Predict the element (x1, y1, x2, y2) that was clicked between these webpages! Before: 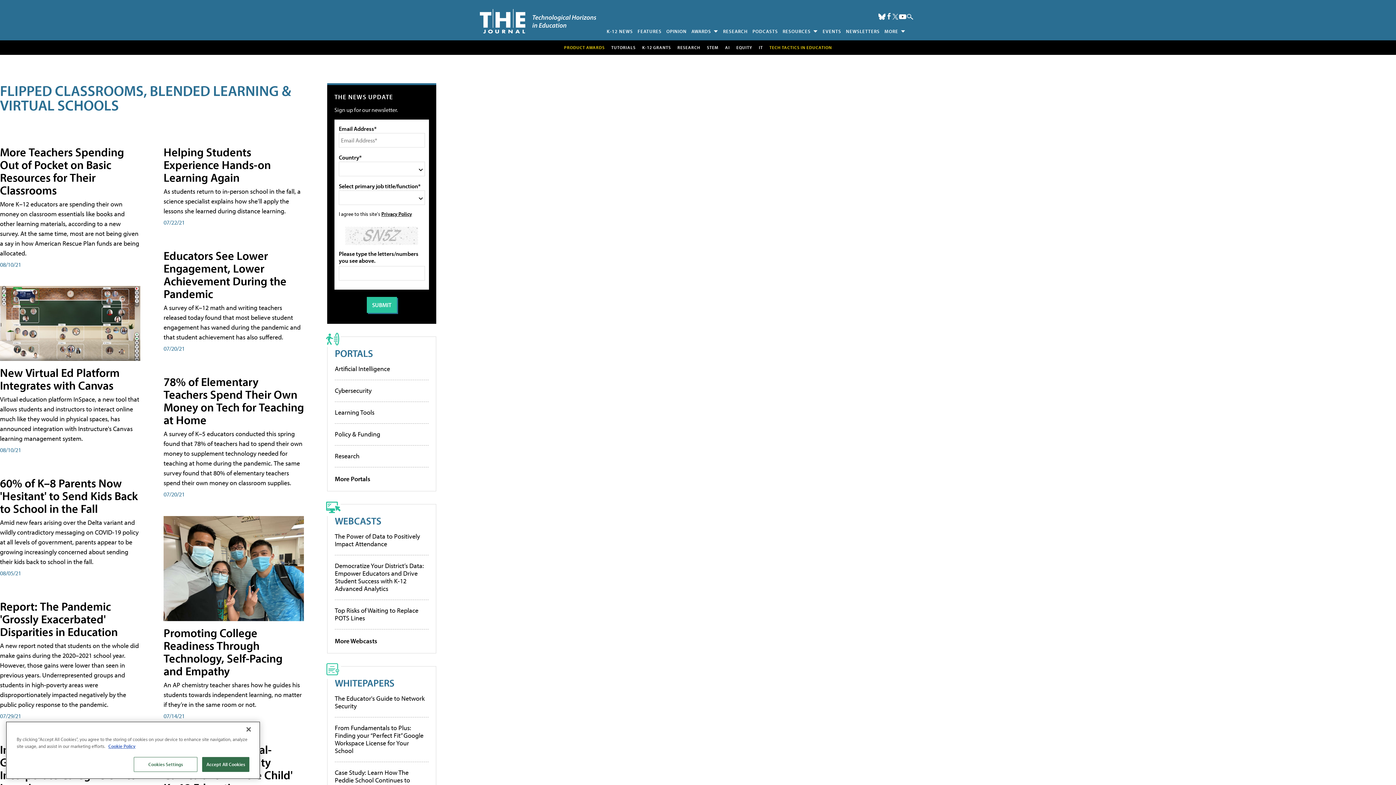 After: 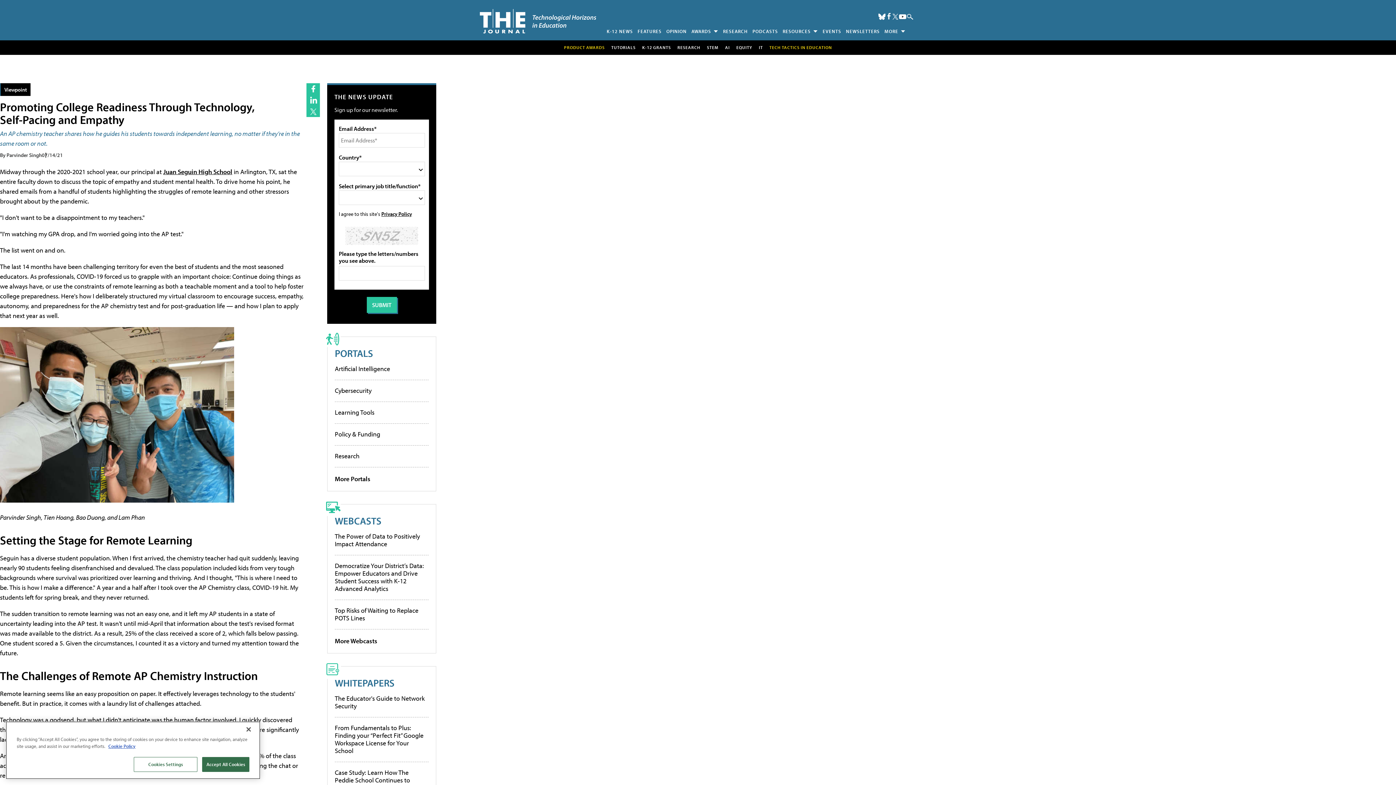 Action: bbox: (163, 625, 282, 678) label: Promoting College Readiness Through Technology, Self-Pacing and Empathy